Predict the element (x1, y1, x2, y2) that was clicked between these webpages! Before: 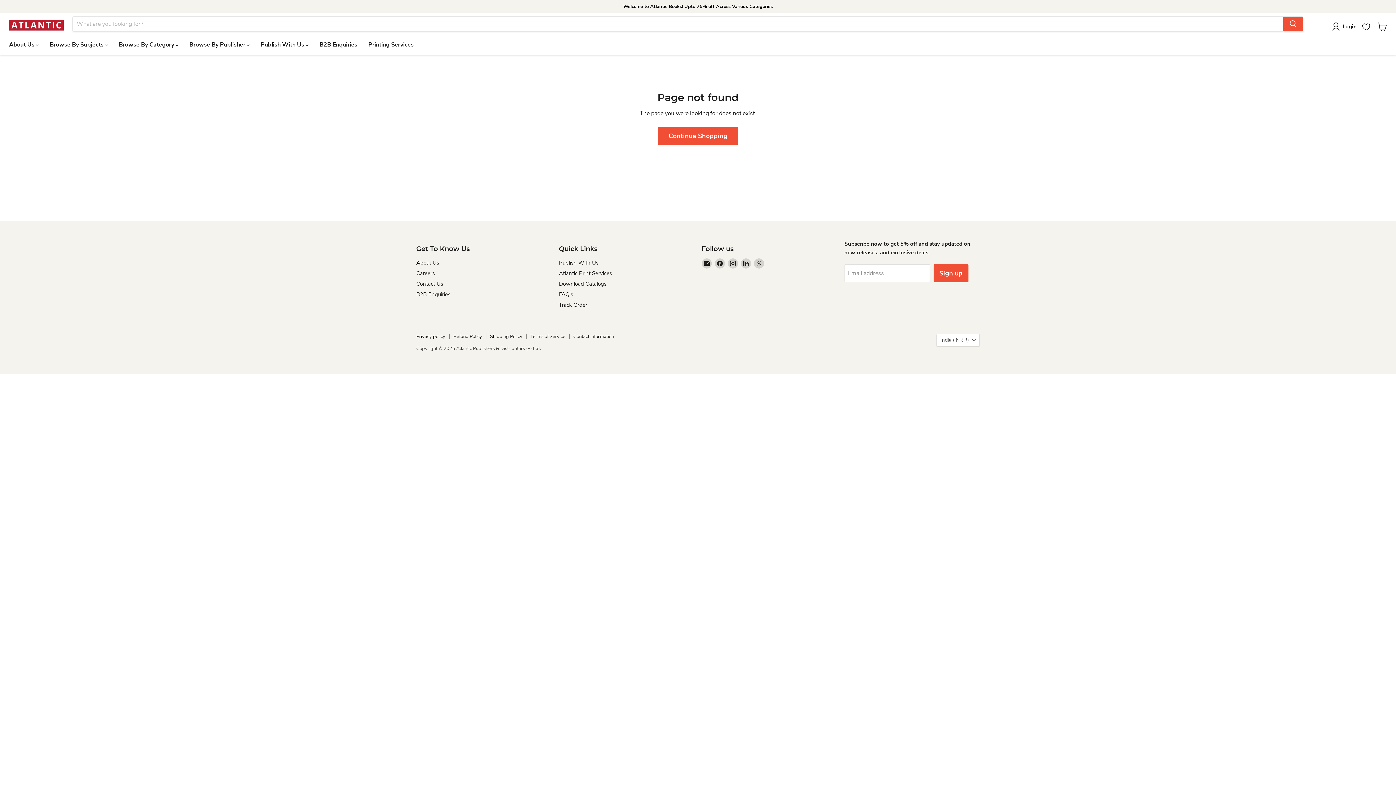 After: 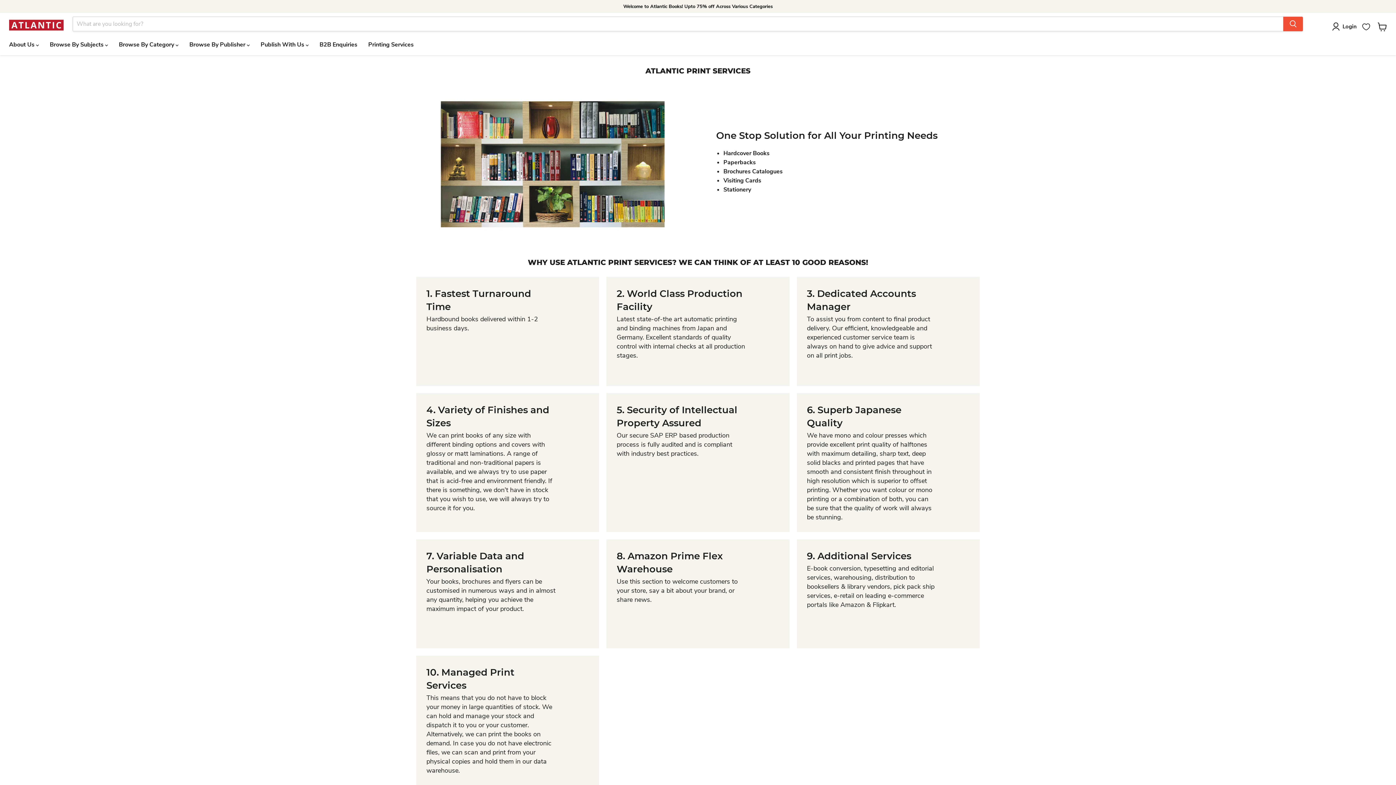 Action: bbox: (362, 37, 419, 52) label: Printing Services